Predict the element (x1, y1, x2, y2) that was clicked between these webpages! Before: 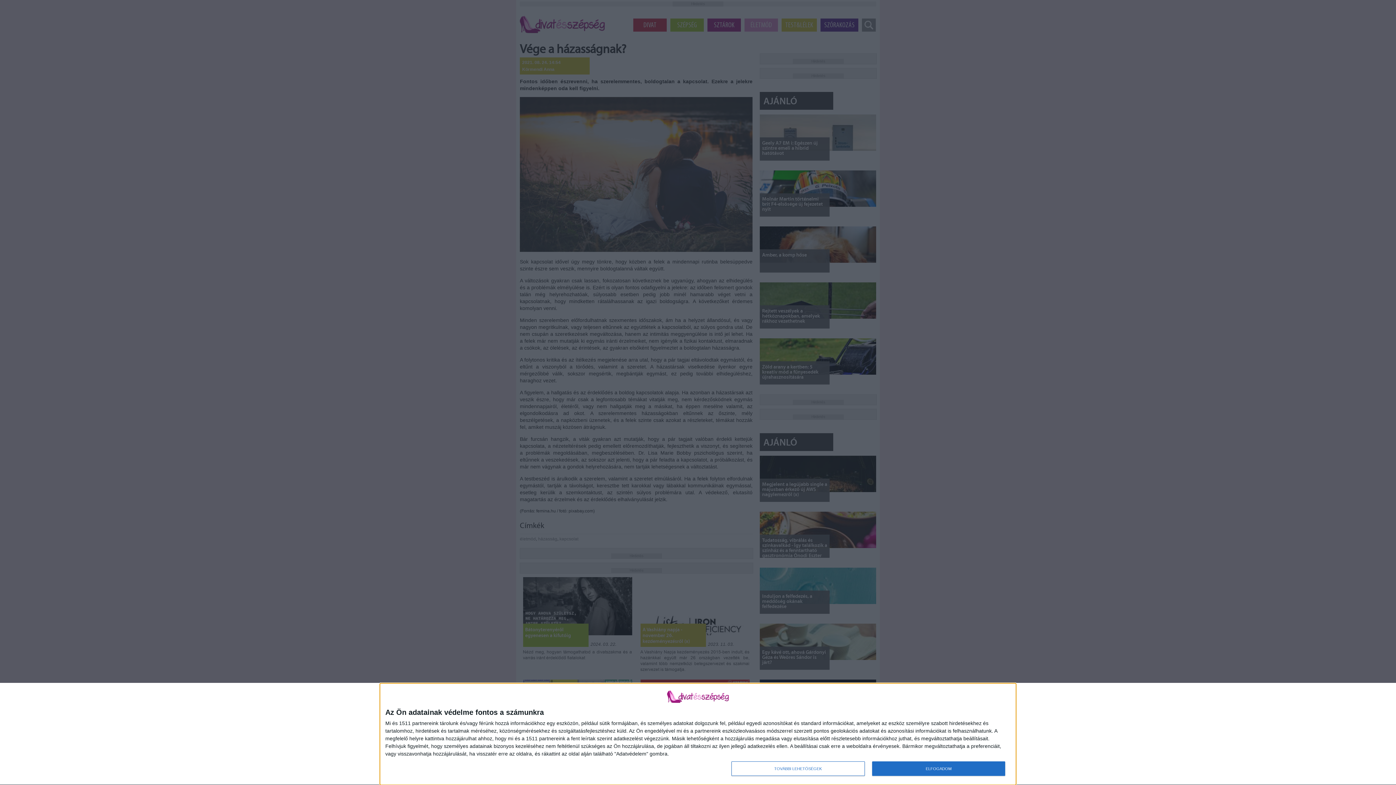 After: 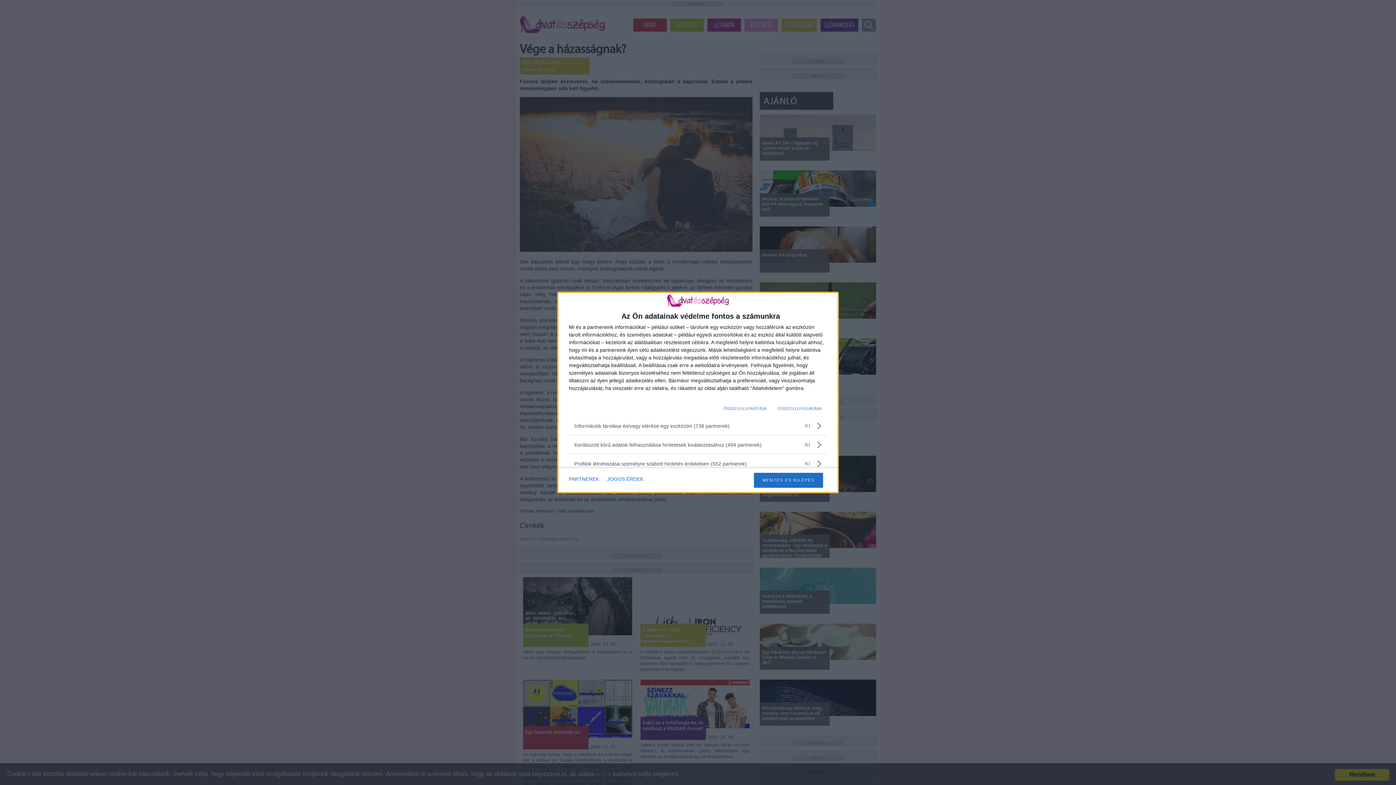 Action: bbox: (731, 761, 864, 776) label: TOVÁBBI LEHETŐSÉGEK